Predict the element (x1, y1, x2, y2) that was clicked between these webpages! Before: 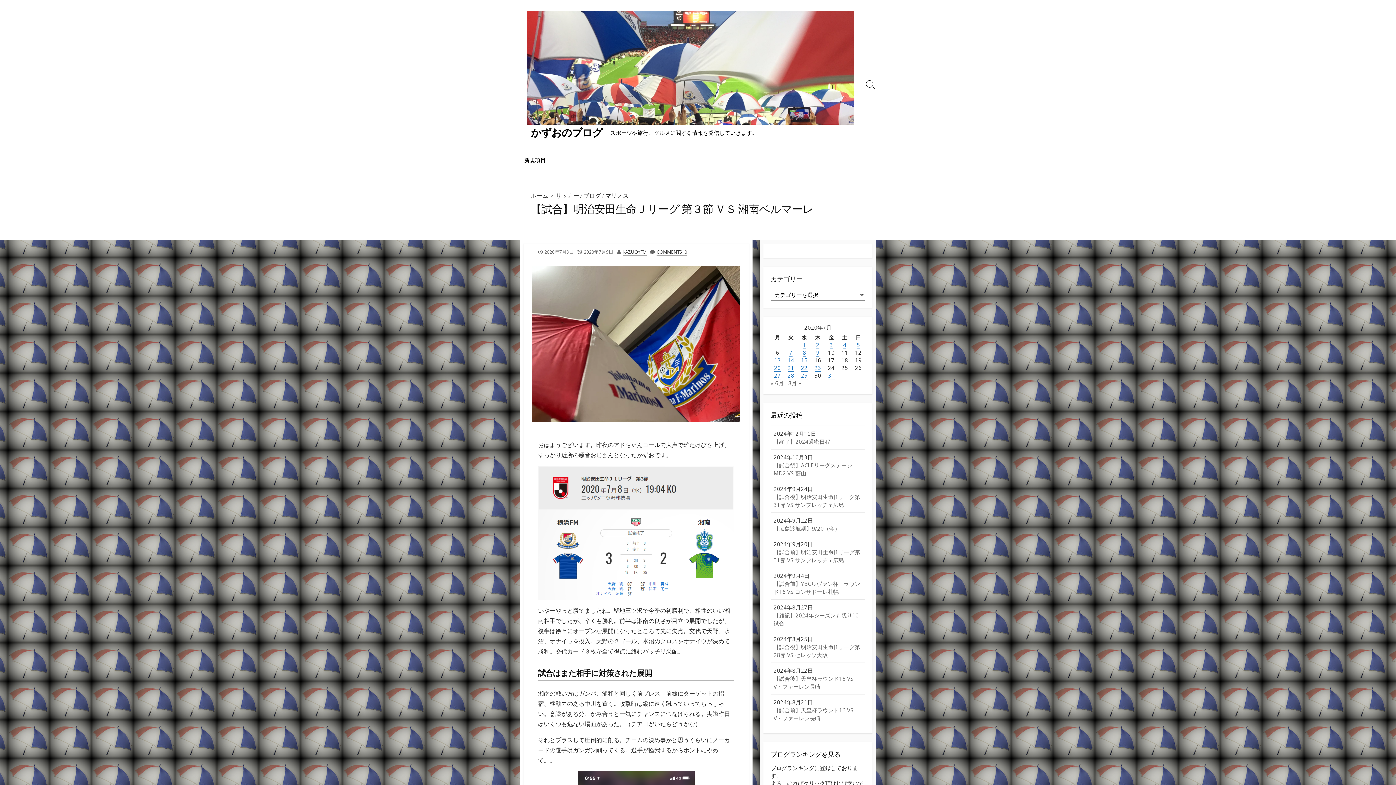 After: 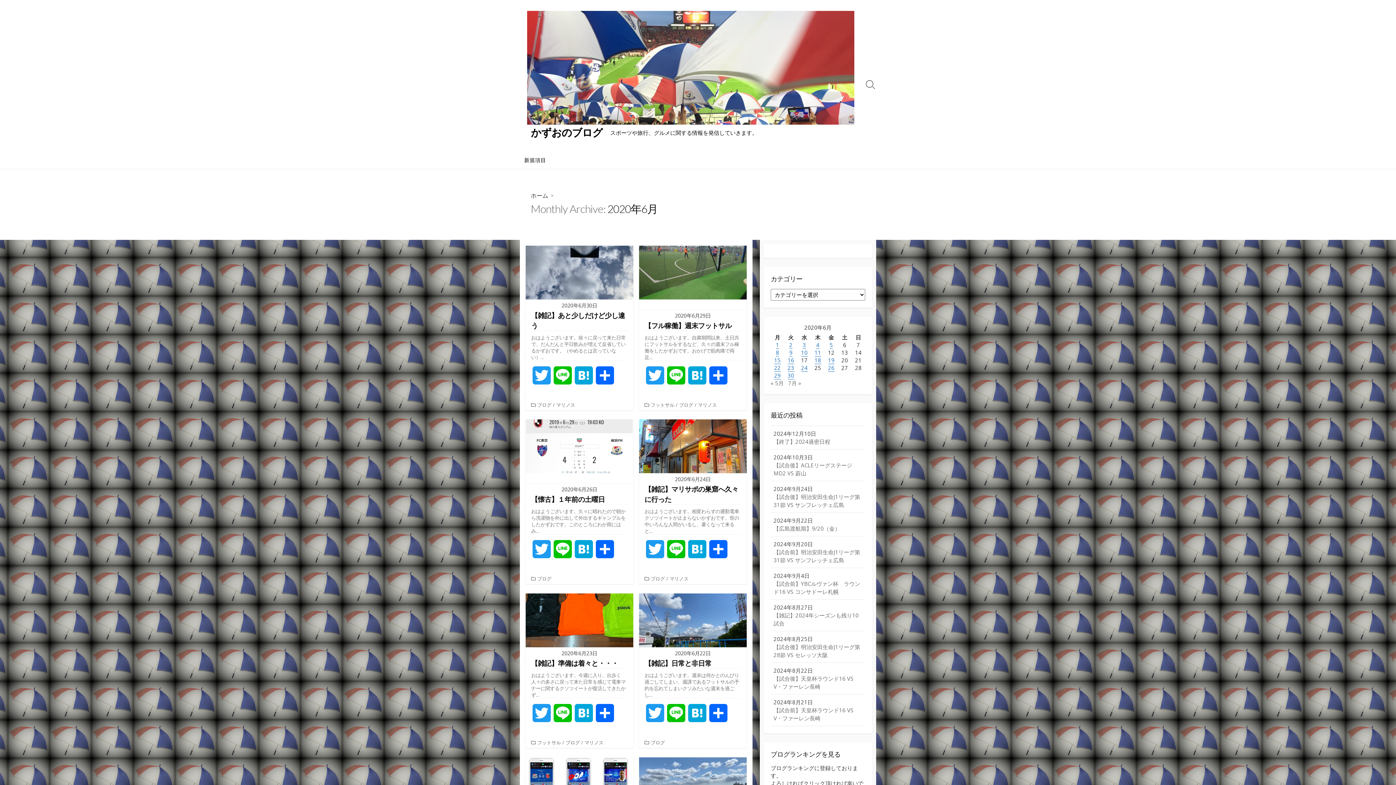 Action: label: « 6月 bbox: (770, 379, 784, 387)